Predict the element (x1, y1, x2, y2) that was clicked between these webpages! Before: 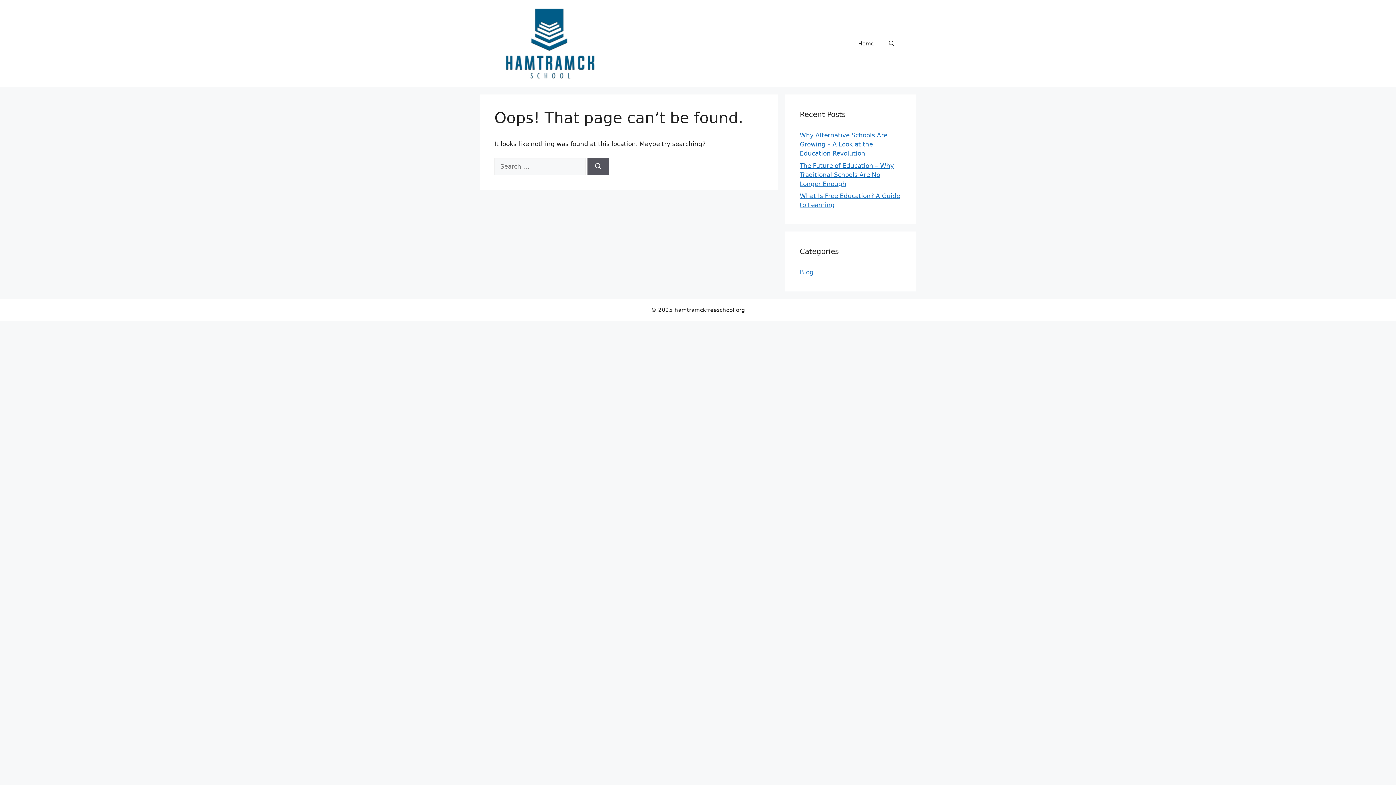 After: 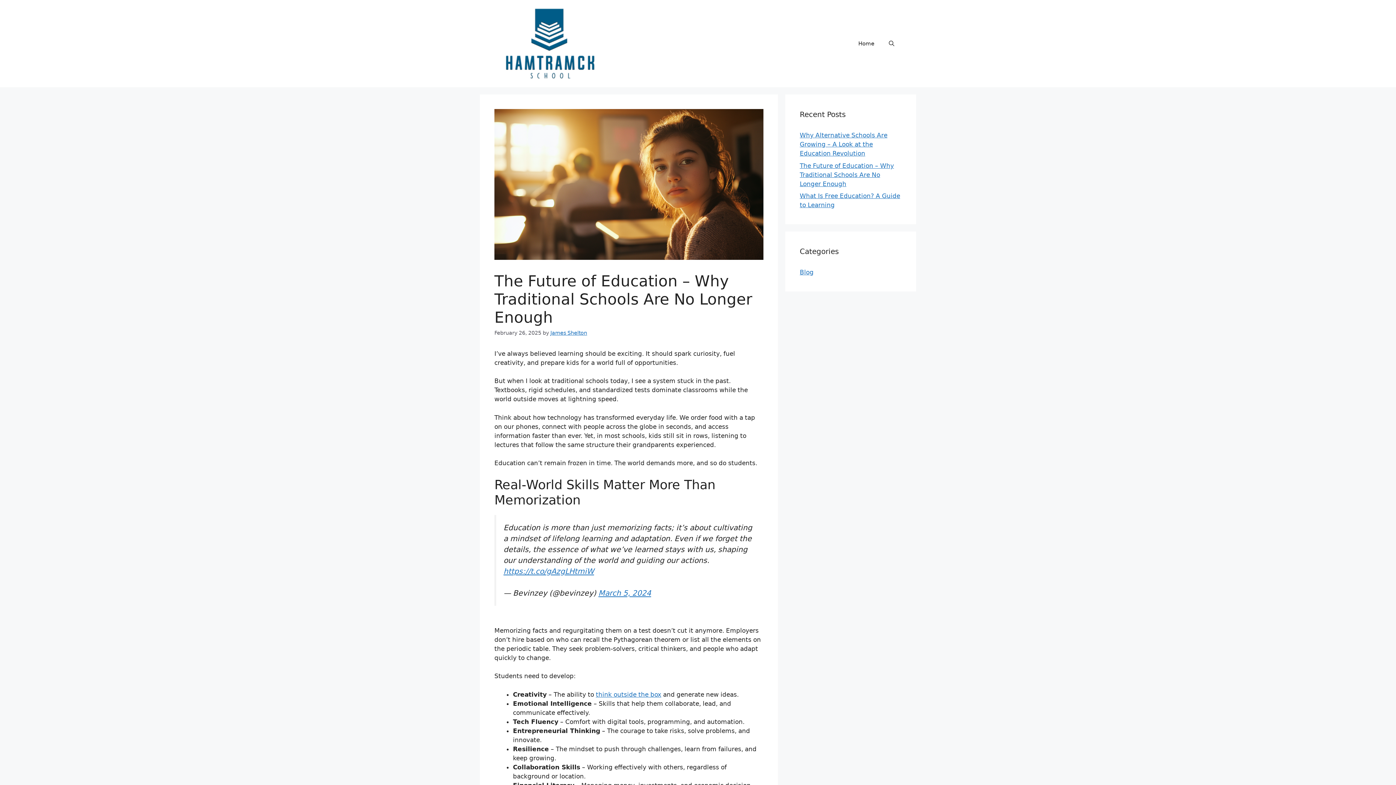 Action: label: The Future of Education – Why Traditional Schools Are No Longer Enough bbox: (800, 162, 894, 187)